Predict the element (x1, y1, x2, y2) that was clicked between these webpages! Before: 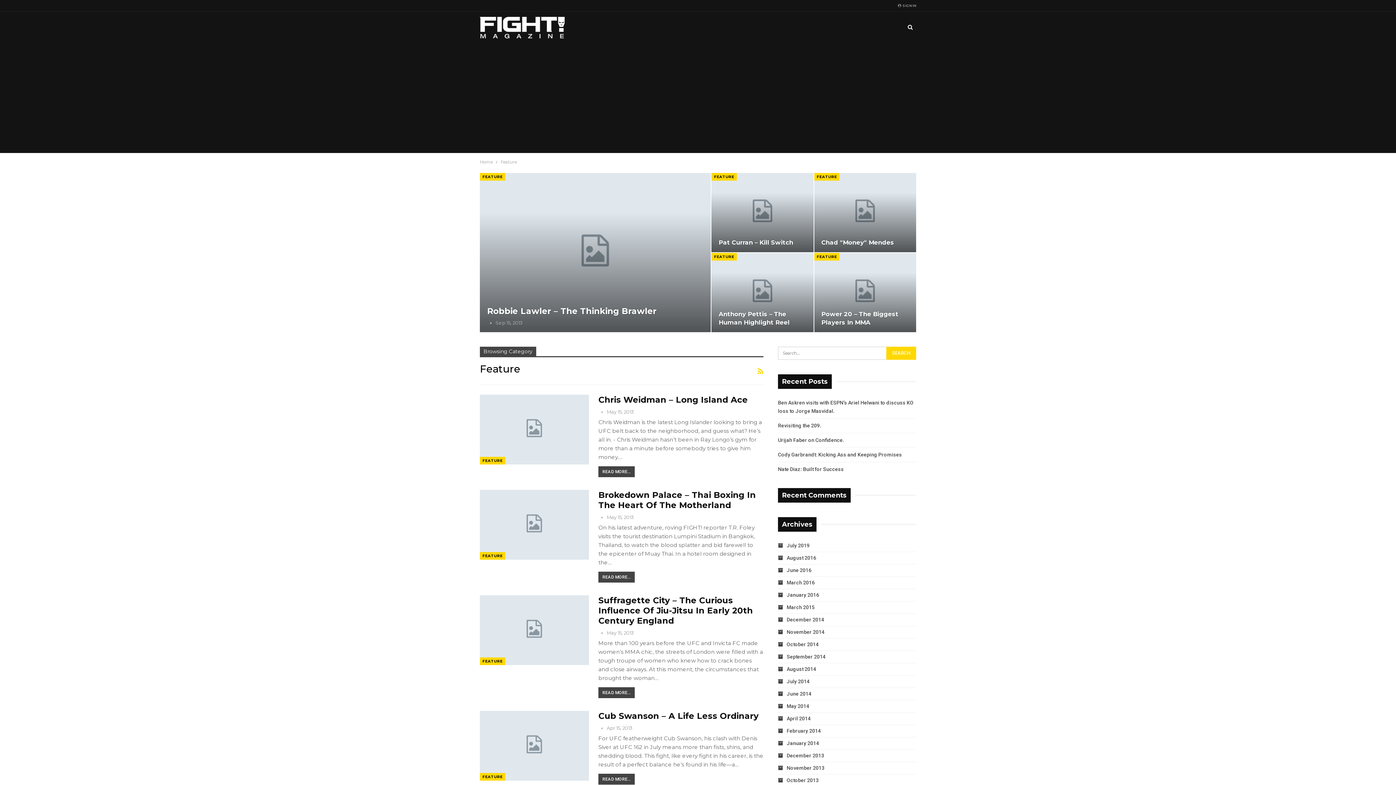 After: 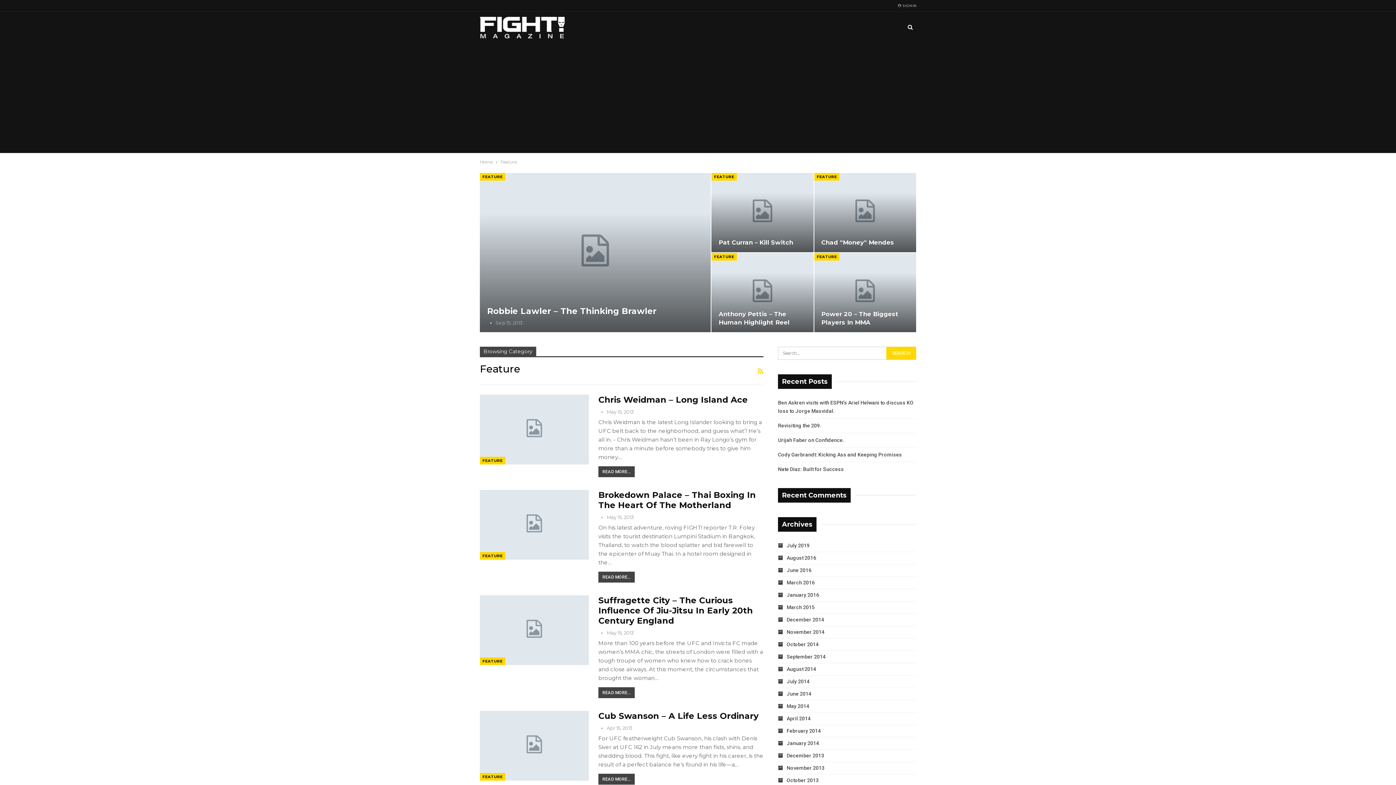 Action: bbox: (480, 773, 505, 781) label: FEATURE